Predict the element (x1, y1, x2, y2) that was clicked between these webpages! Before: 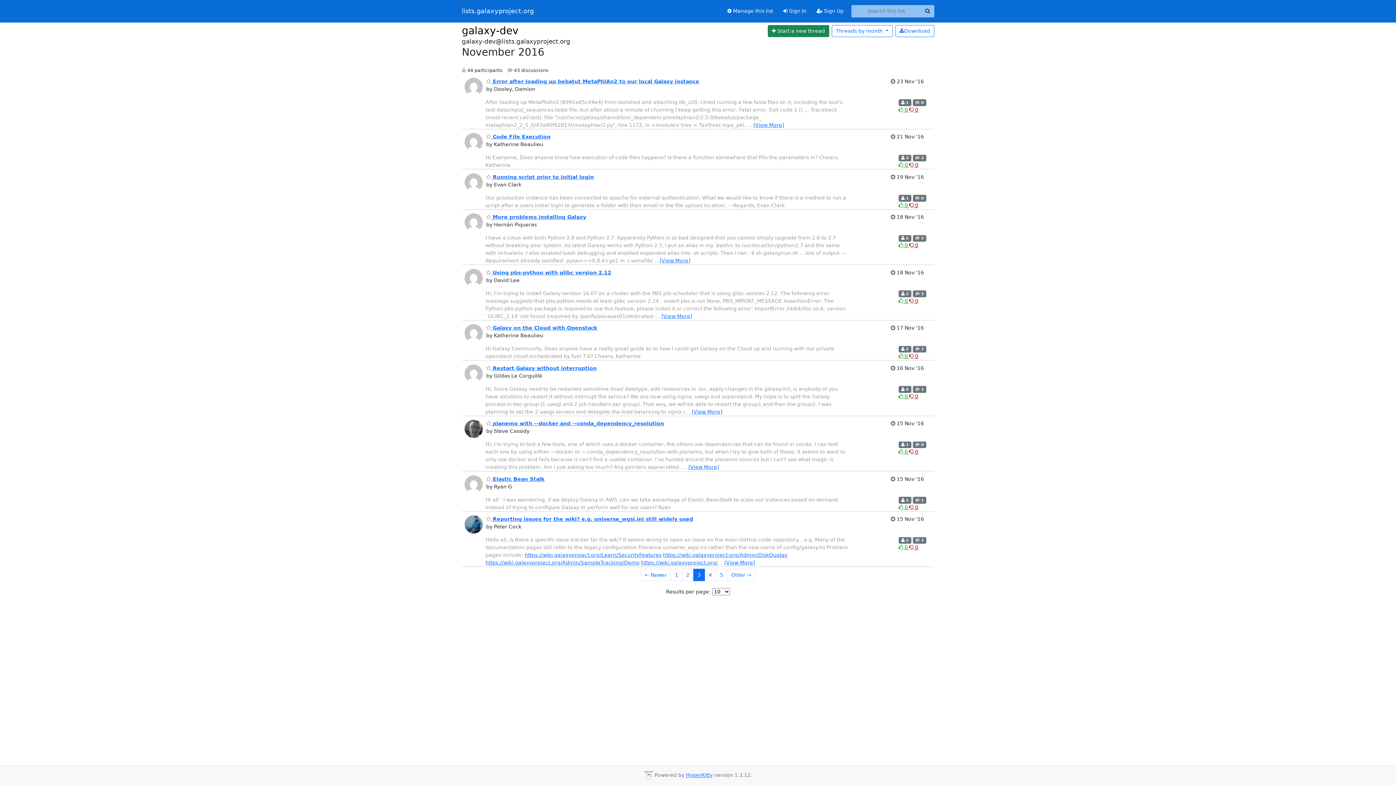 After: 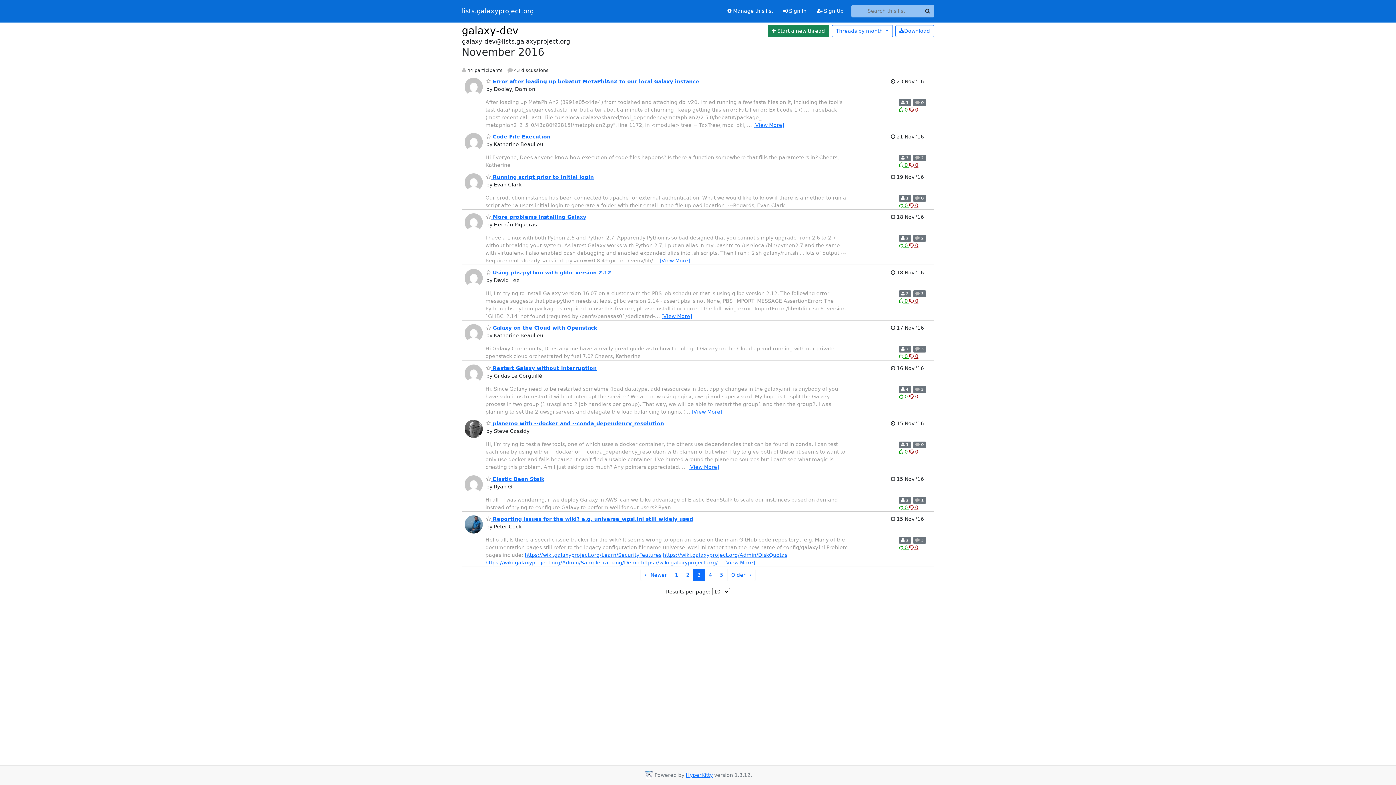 Action: label: Dislike thread bbox: (909, 242, 918, 248)